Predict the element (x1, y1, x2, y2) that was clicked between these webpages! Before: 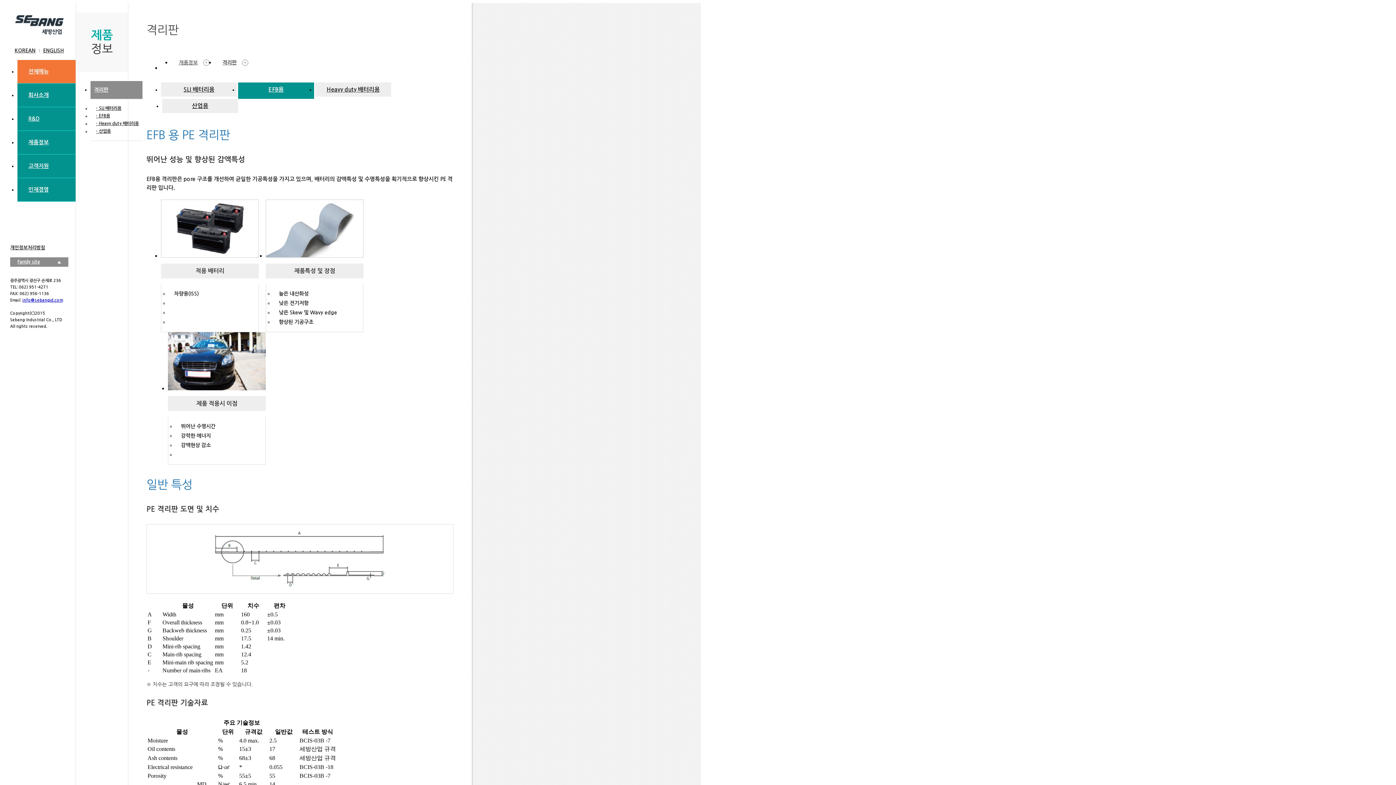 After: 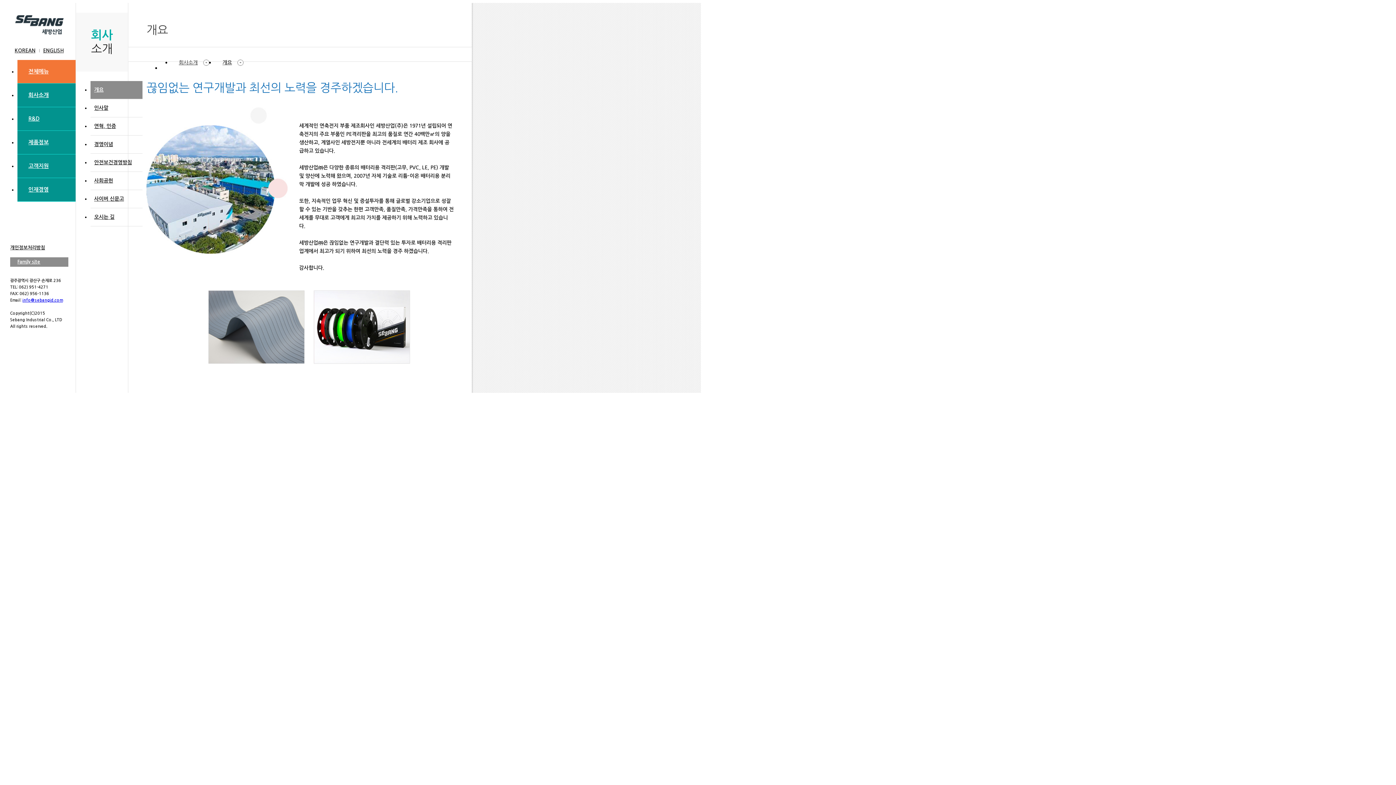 Action: label: 회사소개 bbox: (17, 83, 75, 106)